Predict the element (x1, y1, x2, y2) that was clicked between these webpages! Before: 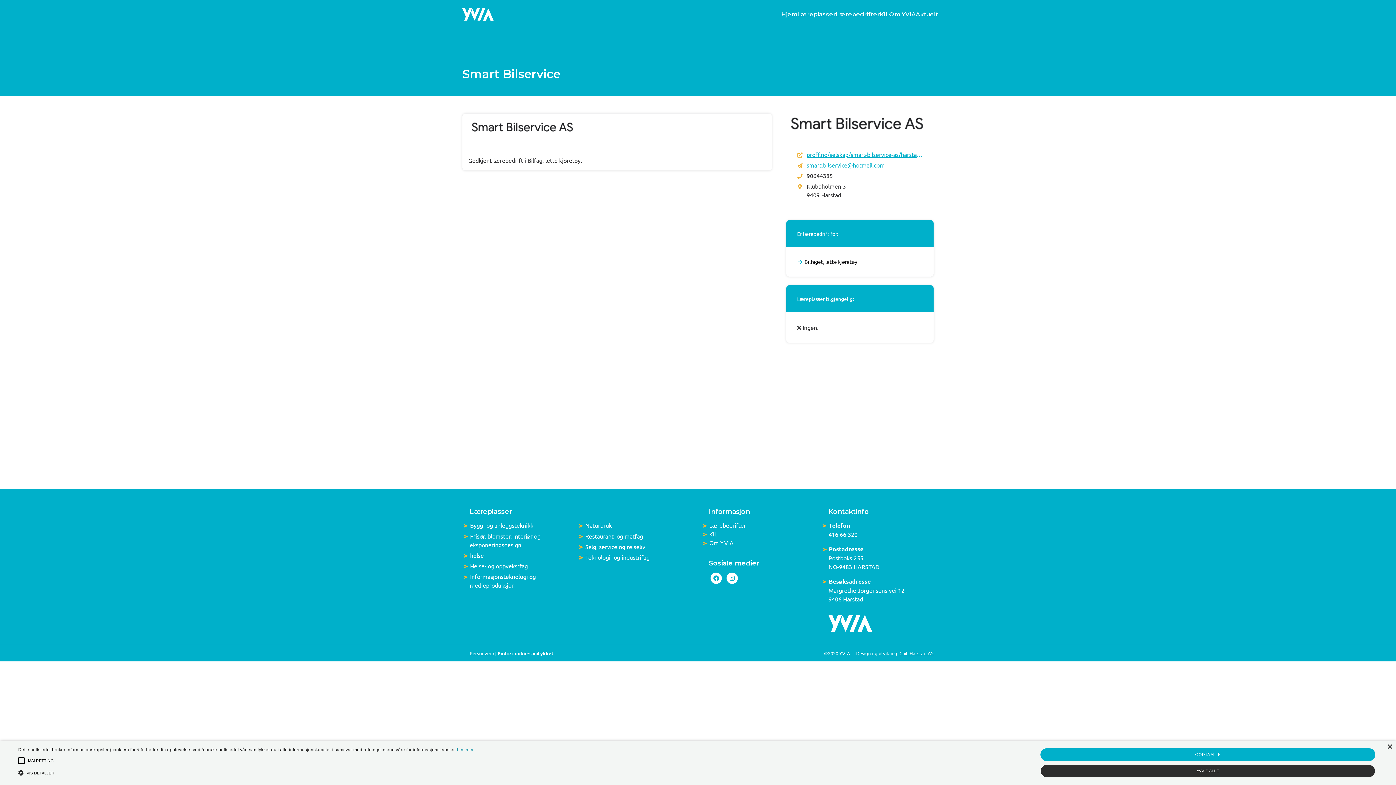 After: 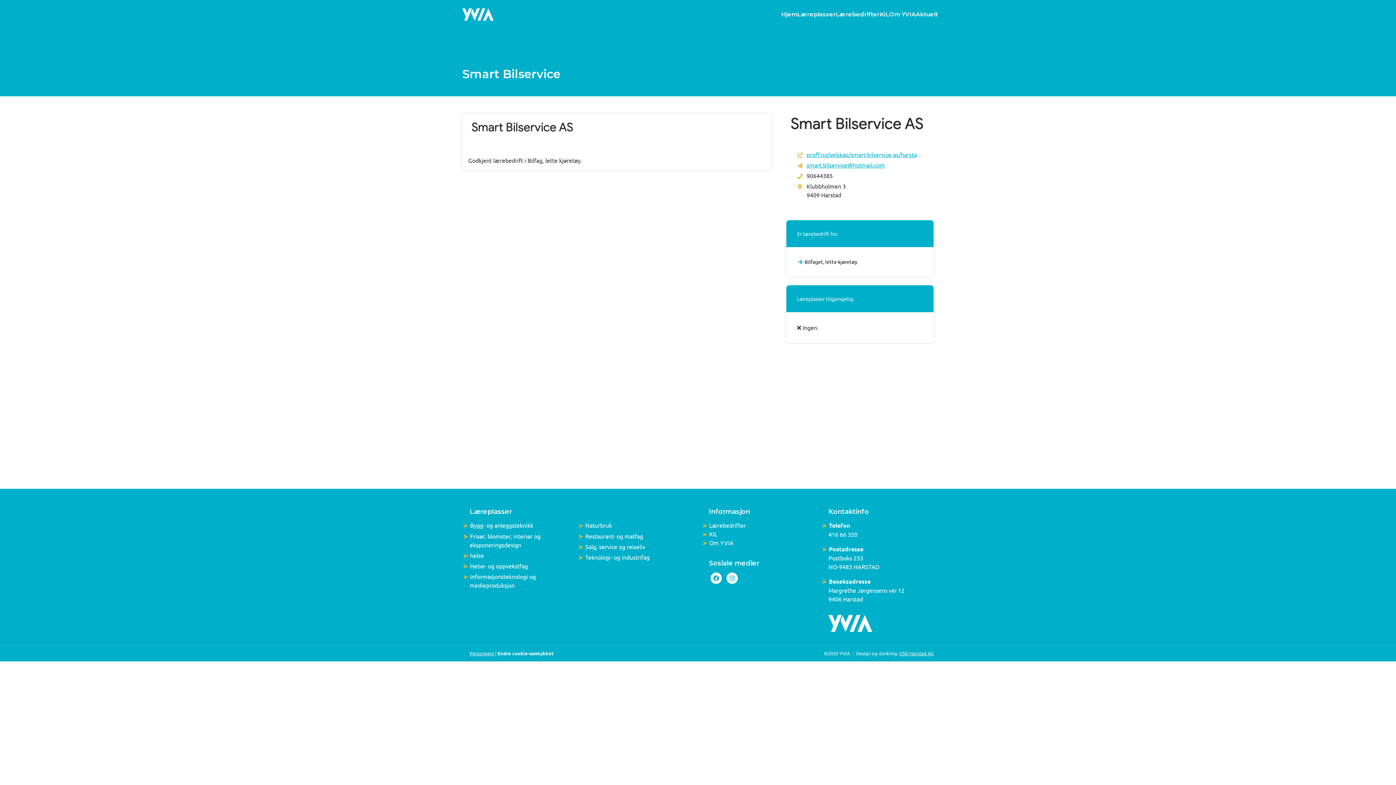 Action: label: Close bbox: (1387, 744, 1392, 750)